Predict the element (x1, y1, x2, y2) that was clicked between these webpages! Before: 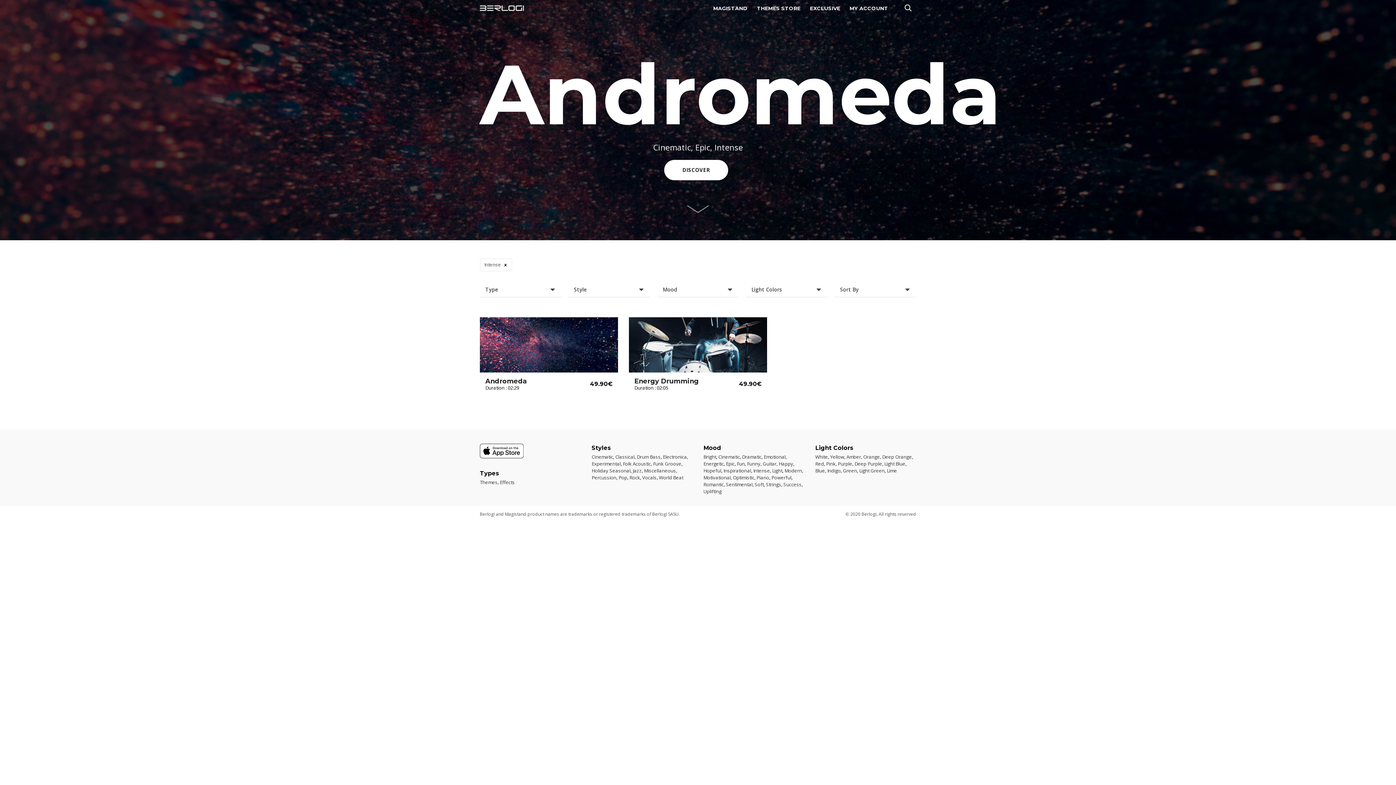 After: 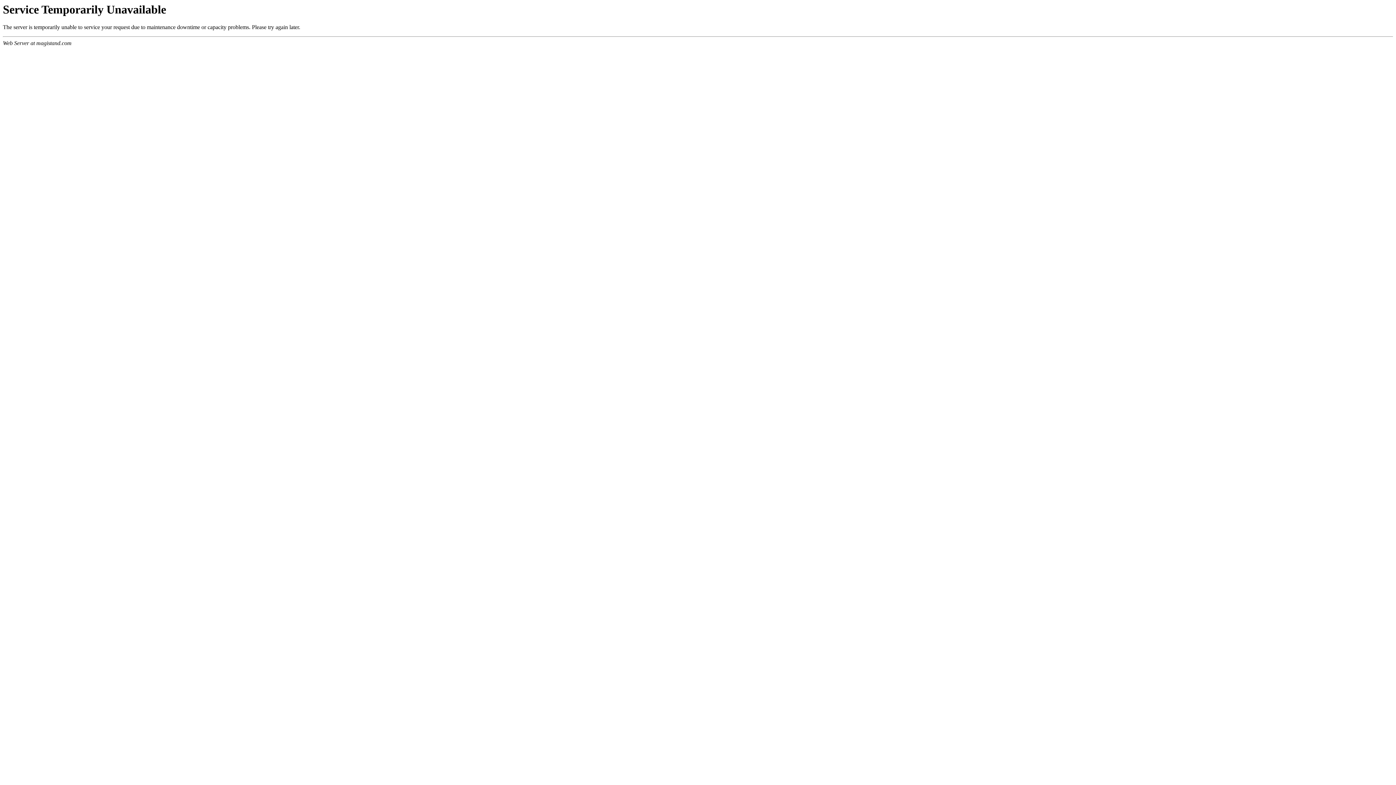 Action: bbox: (826, 460, 835, 467) label: Pink